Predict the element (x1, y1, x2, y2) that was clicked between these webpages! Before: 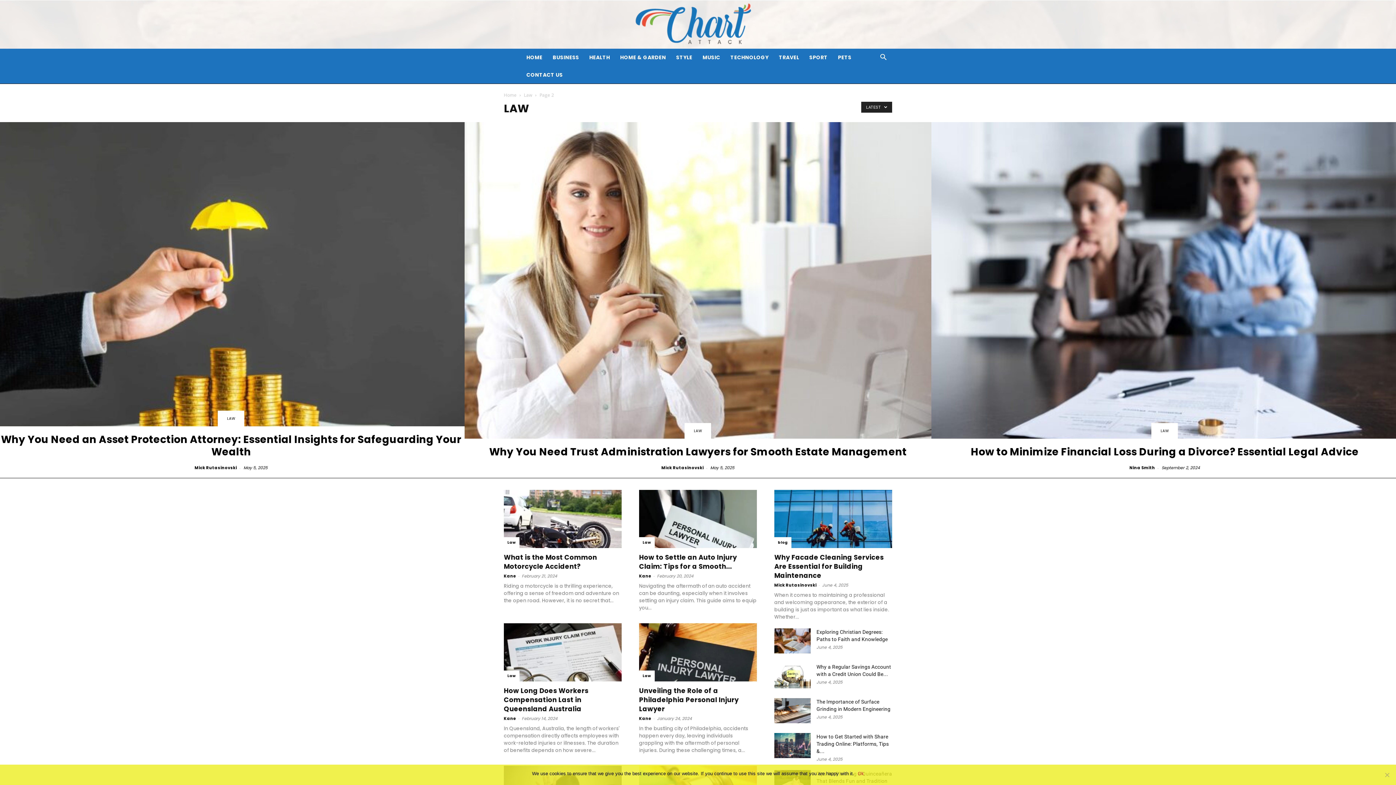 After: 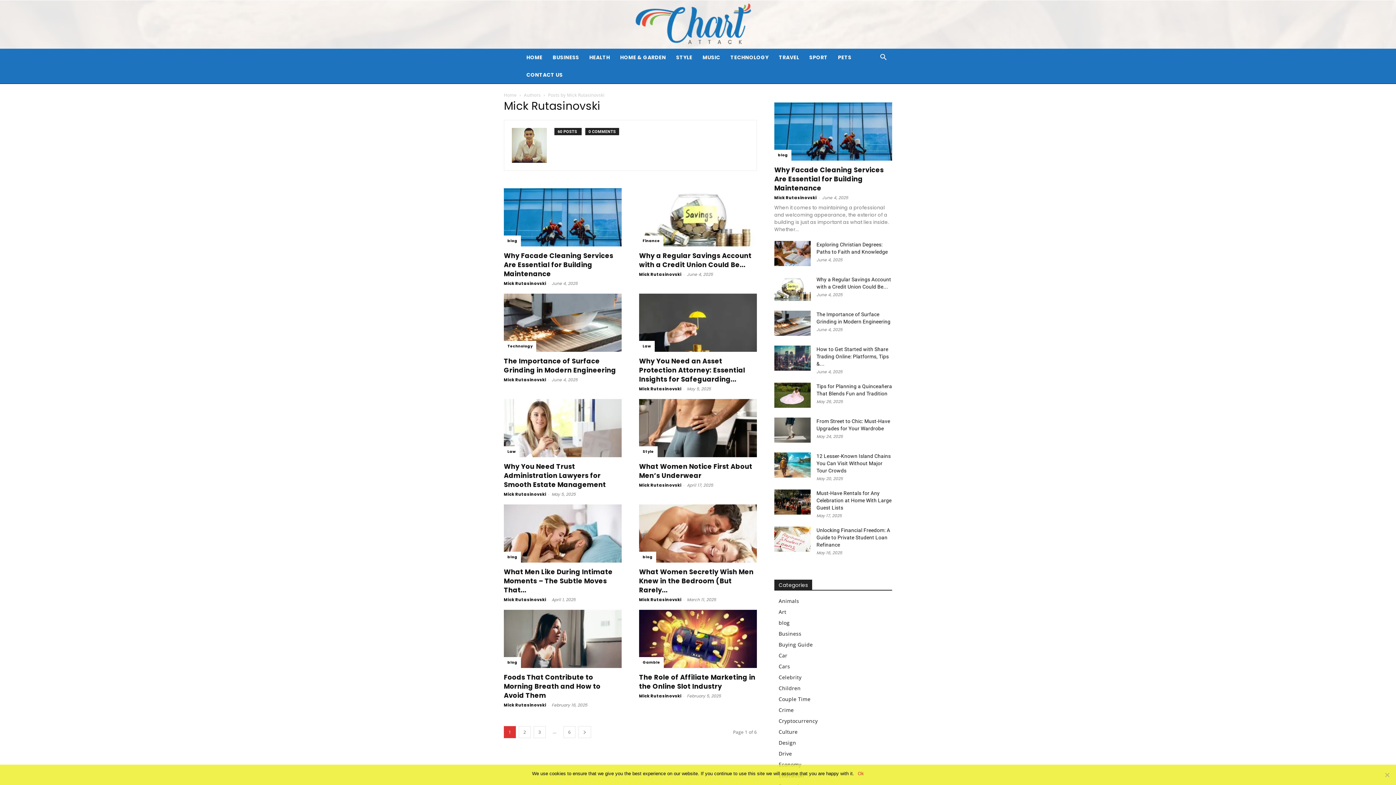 Action: label: Mick Rutasinovski bbox: (774, 582, 816, 588)